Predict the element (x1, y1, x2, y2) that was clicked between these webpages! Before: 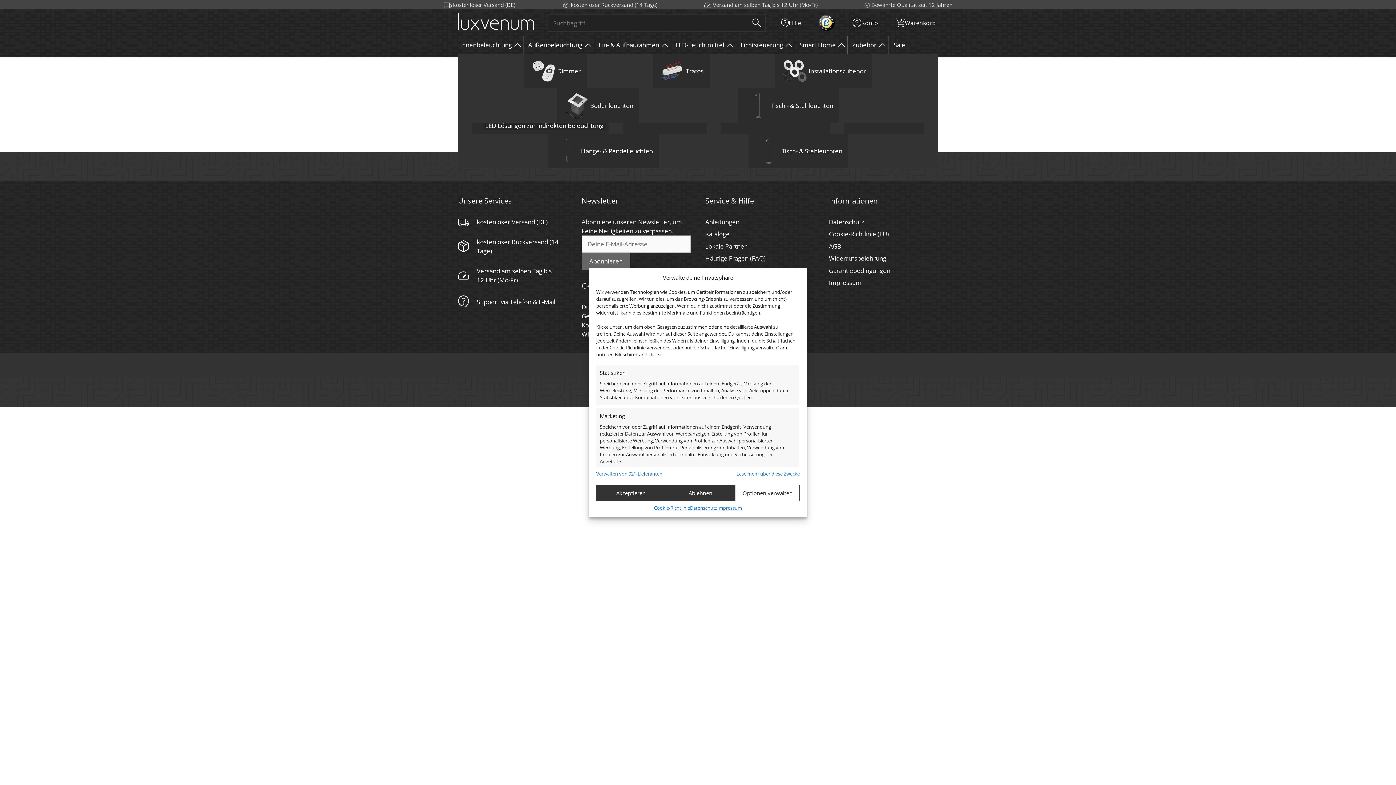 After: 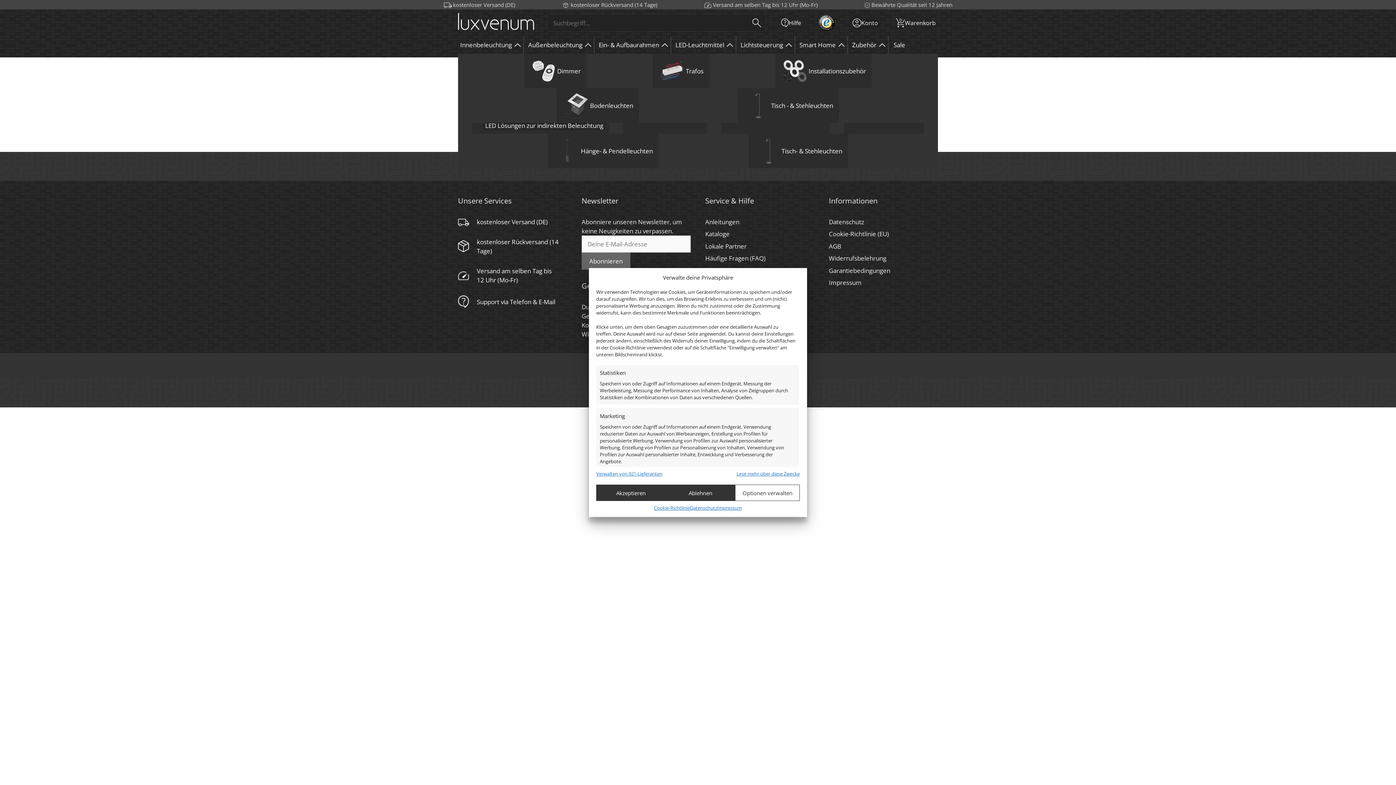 Action: bbox: (736, 470, 799, 477) label: Lese mehr über diese Zwecke